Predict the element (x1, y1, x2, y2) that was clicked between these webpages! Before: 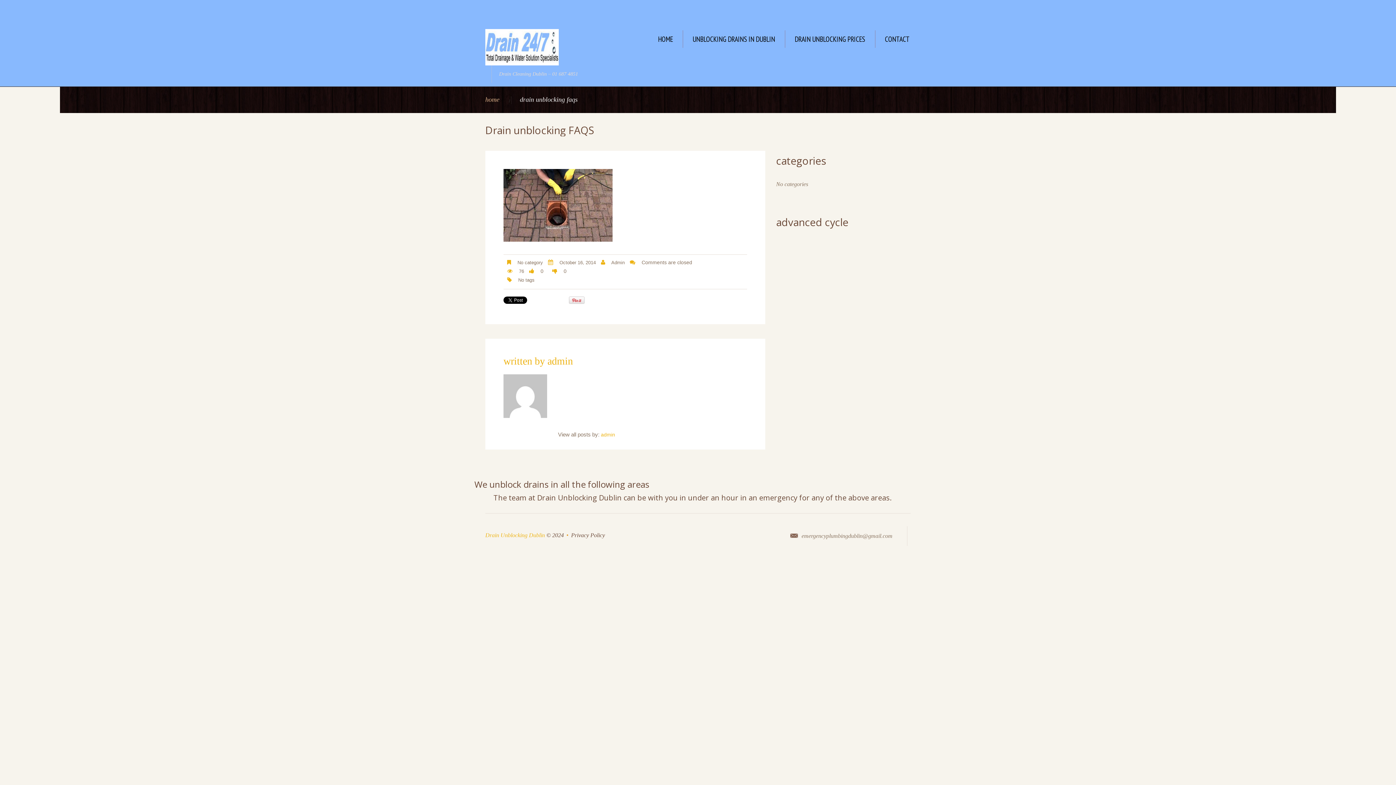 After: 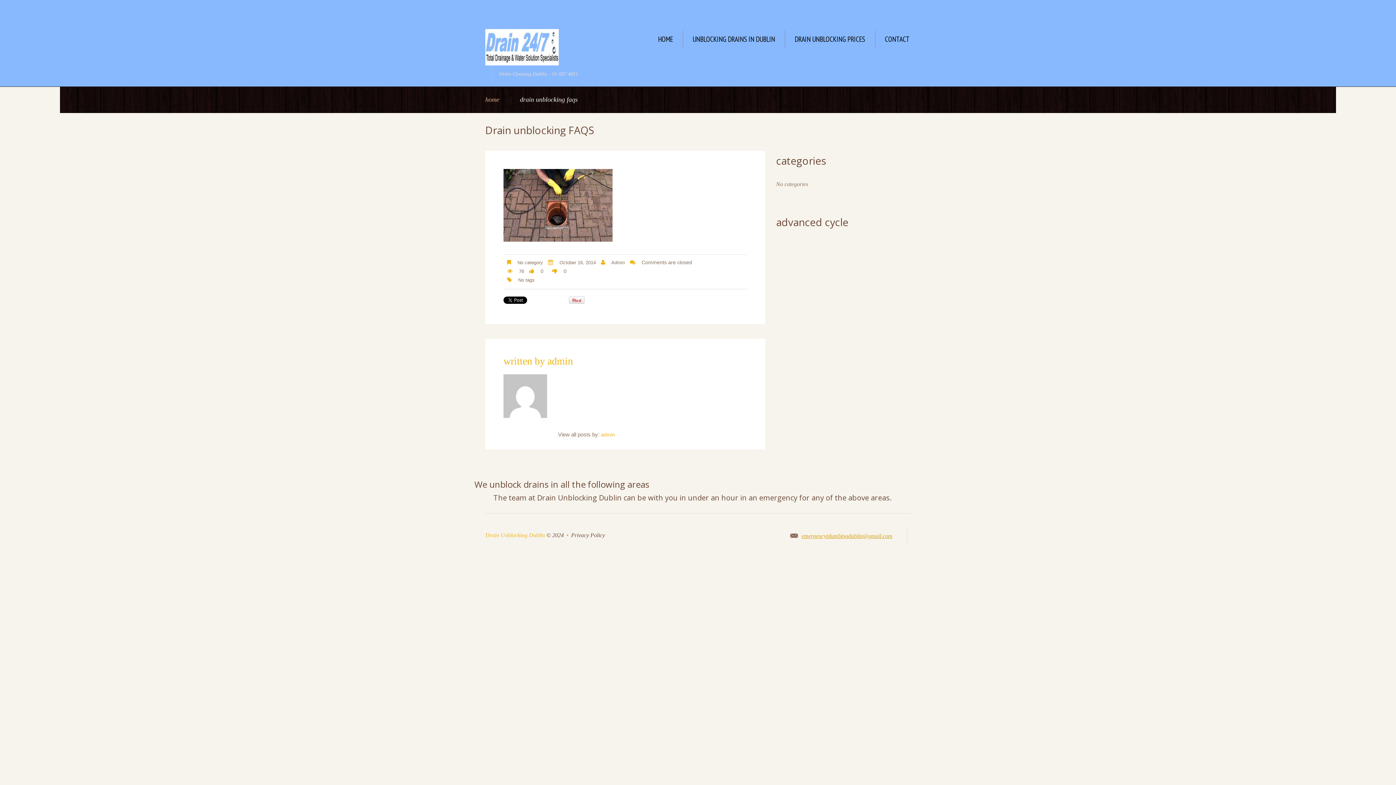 Action: label: emergencyplumbingdublin@gmail.com bbox: (801, 532, 892, 539)